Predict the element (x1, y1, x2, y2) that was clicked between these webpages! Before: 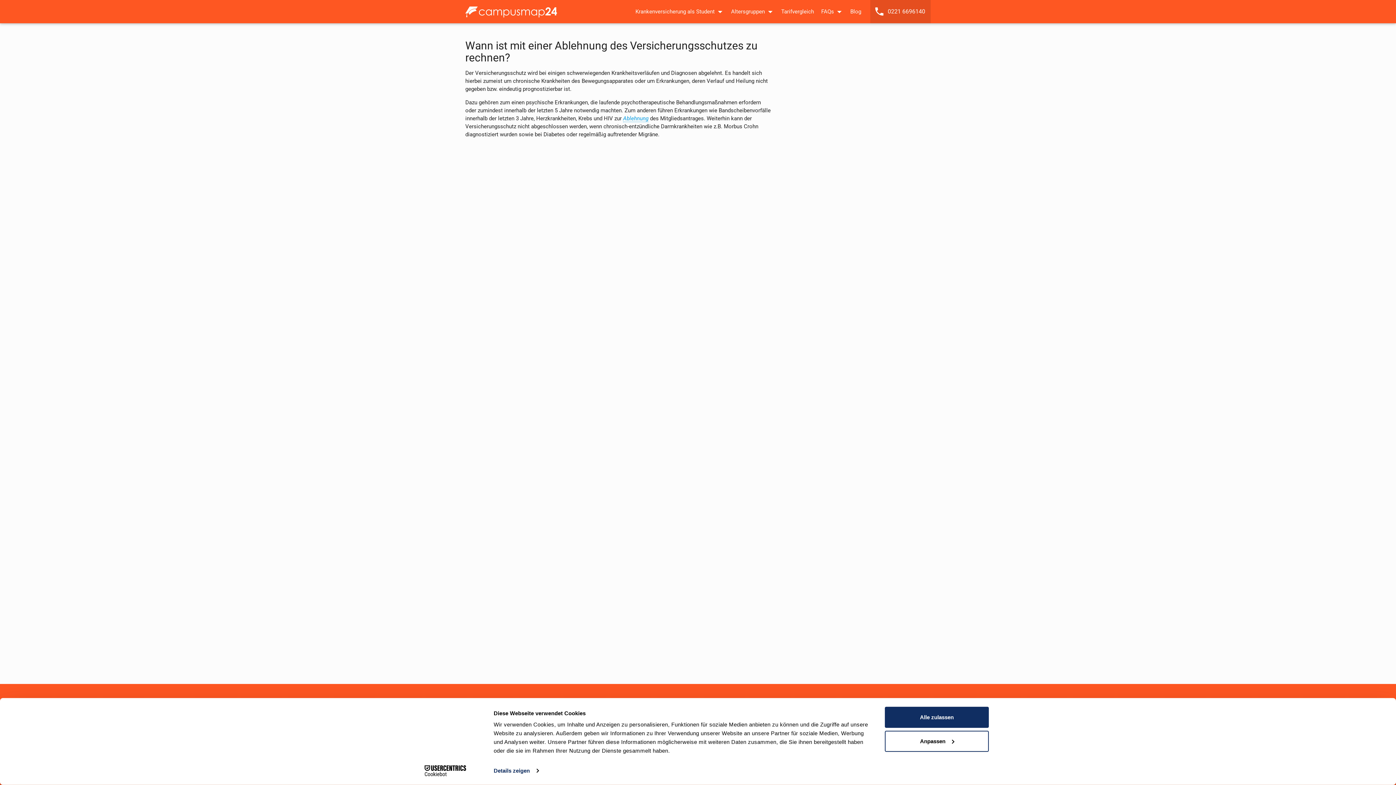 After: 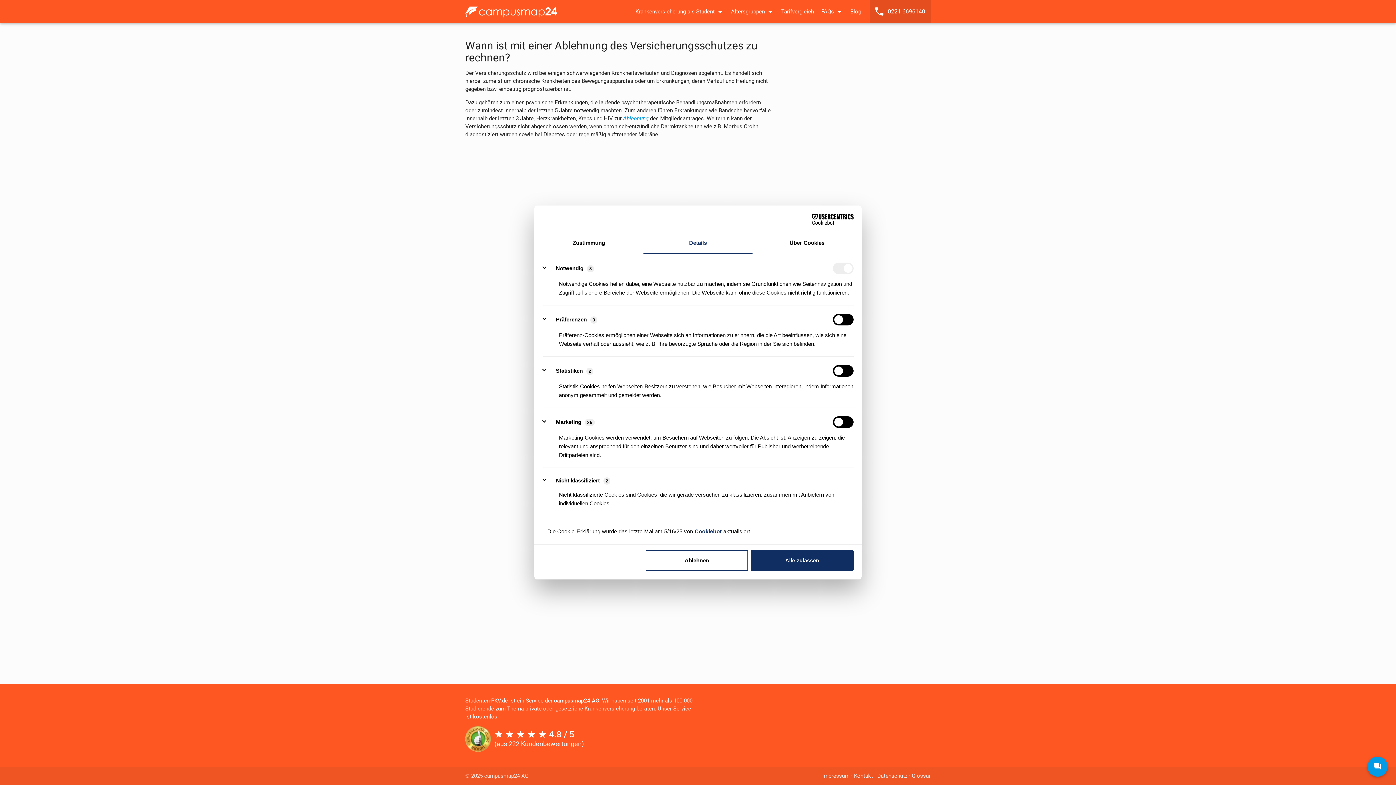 Action: label: Anpassen bbox: (885, 731, 989, 752)